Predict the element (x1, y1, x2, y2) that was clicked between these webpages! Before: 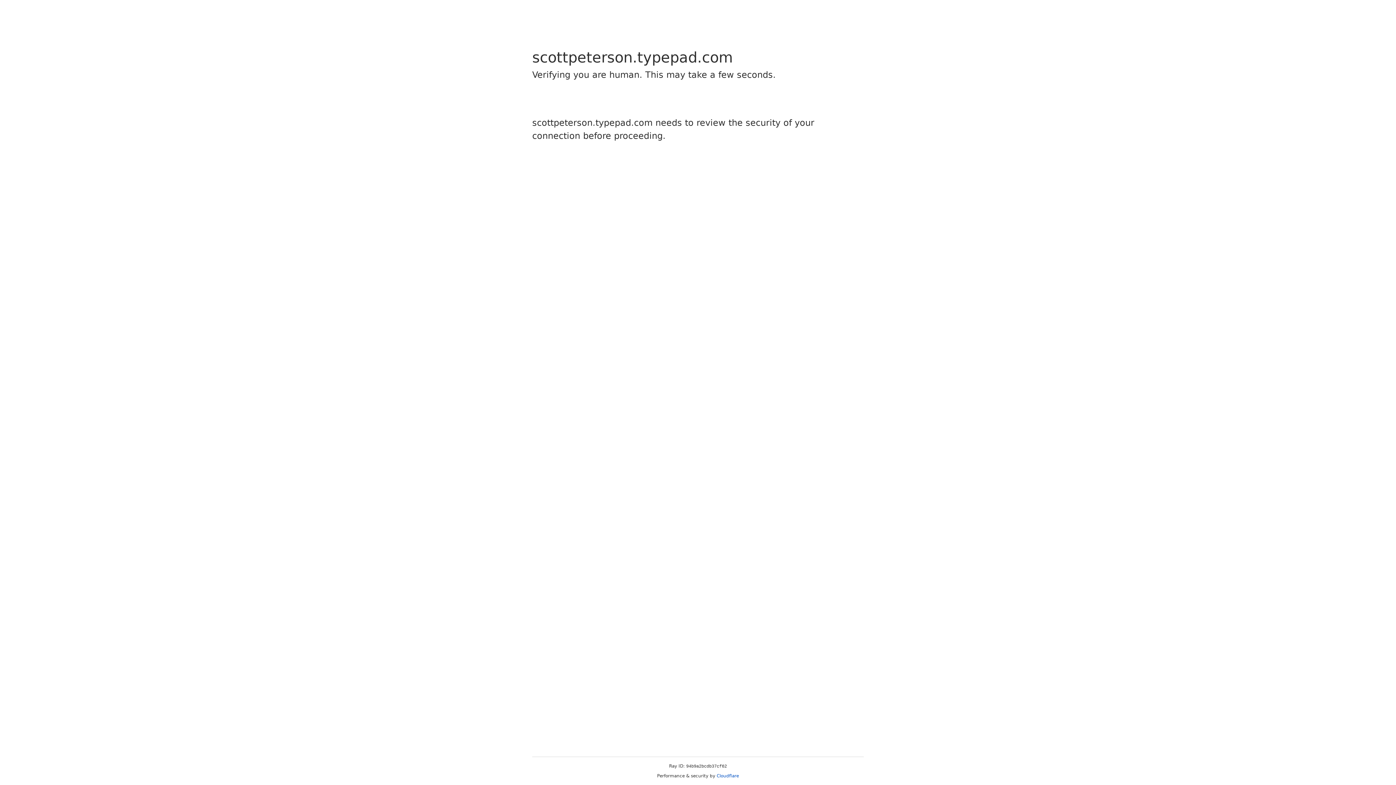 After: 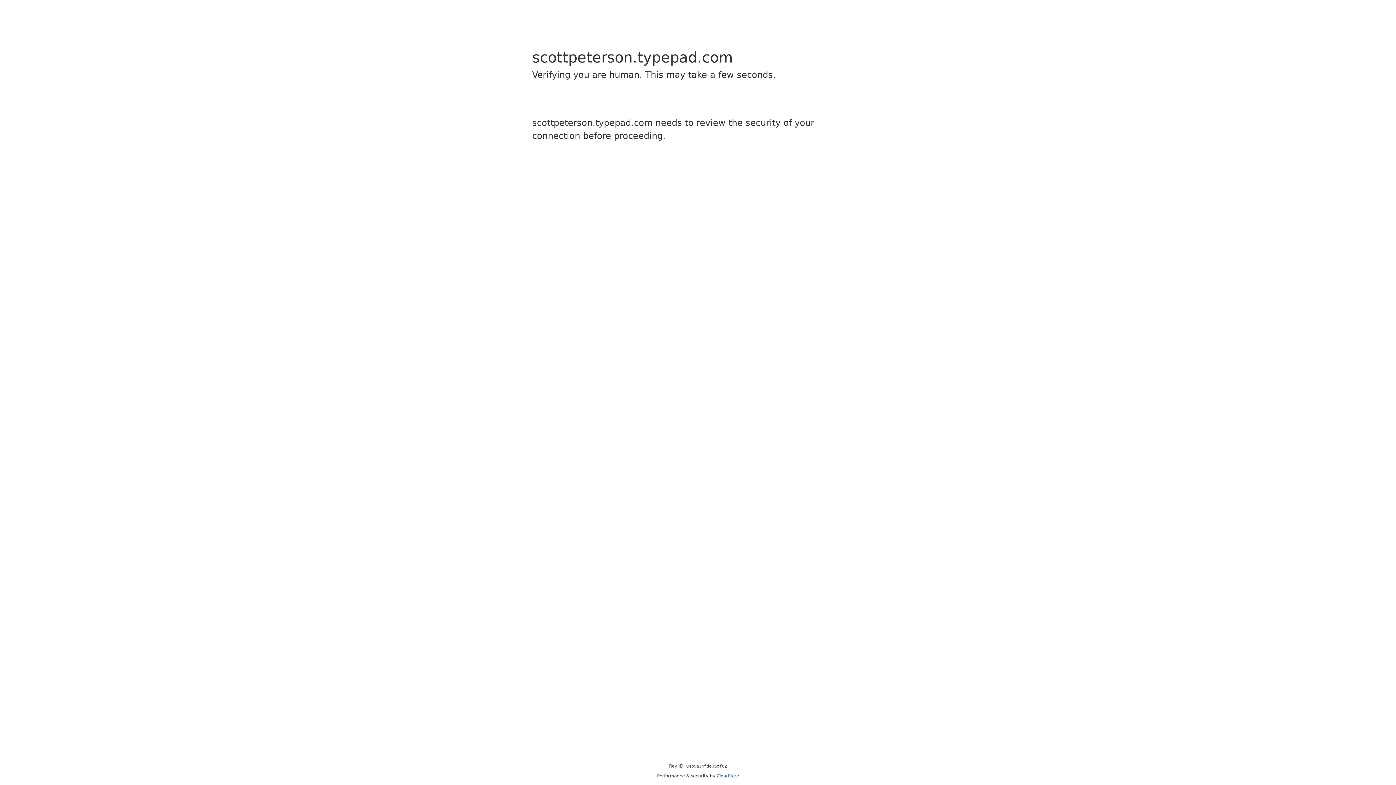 Action: bbox: (716, 773, 739, 778) label: Cloudflare